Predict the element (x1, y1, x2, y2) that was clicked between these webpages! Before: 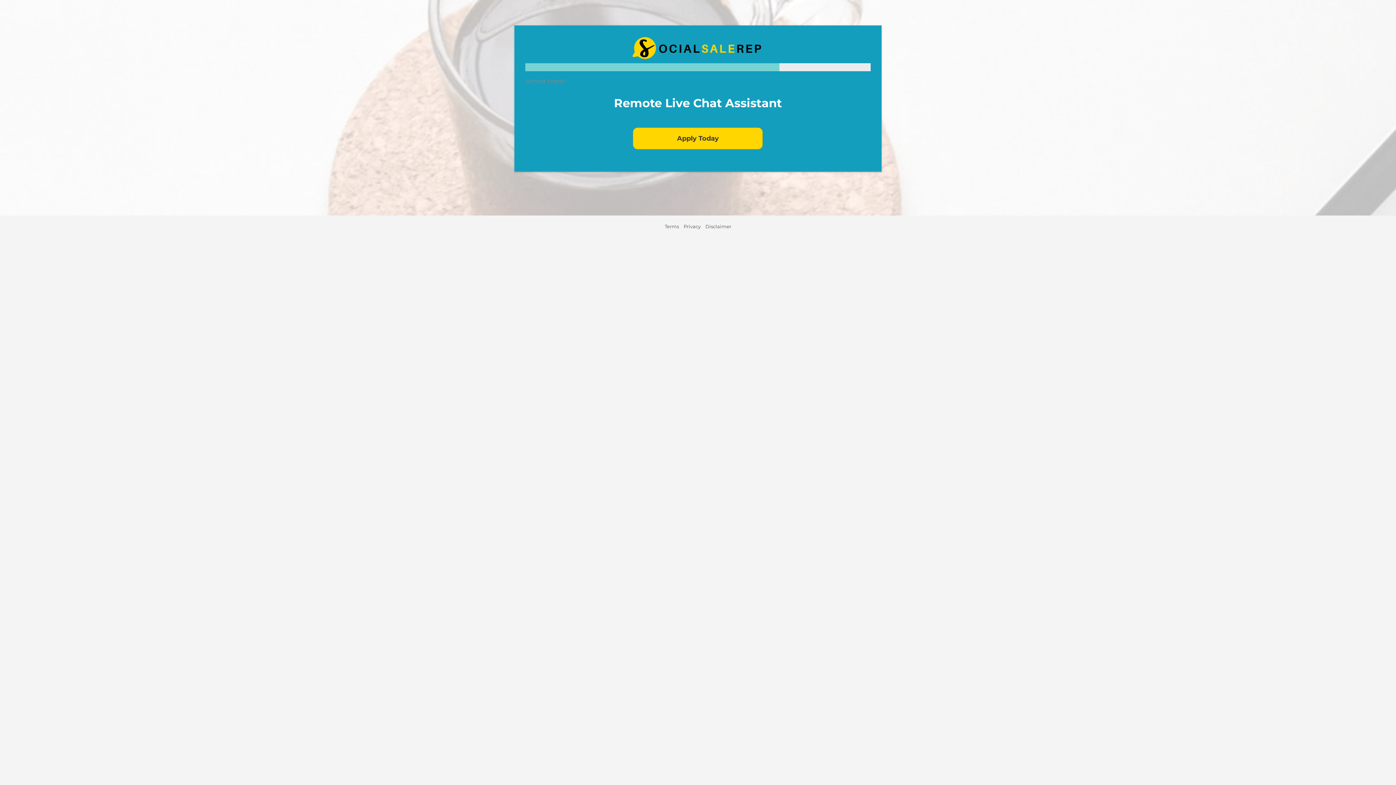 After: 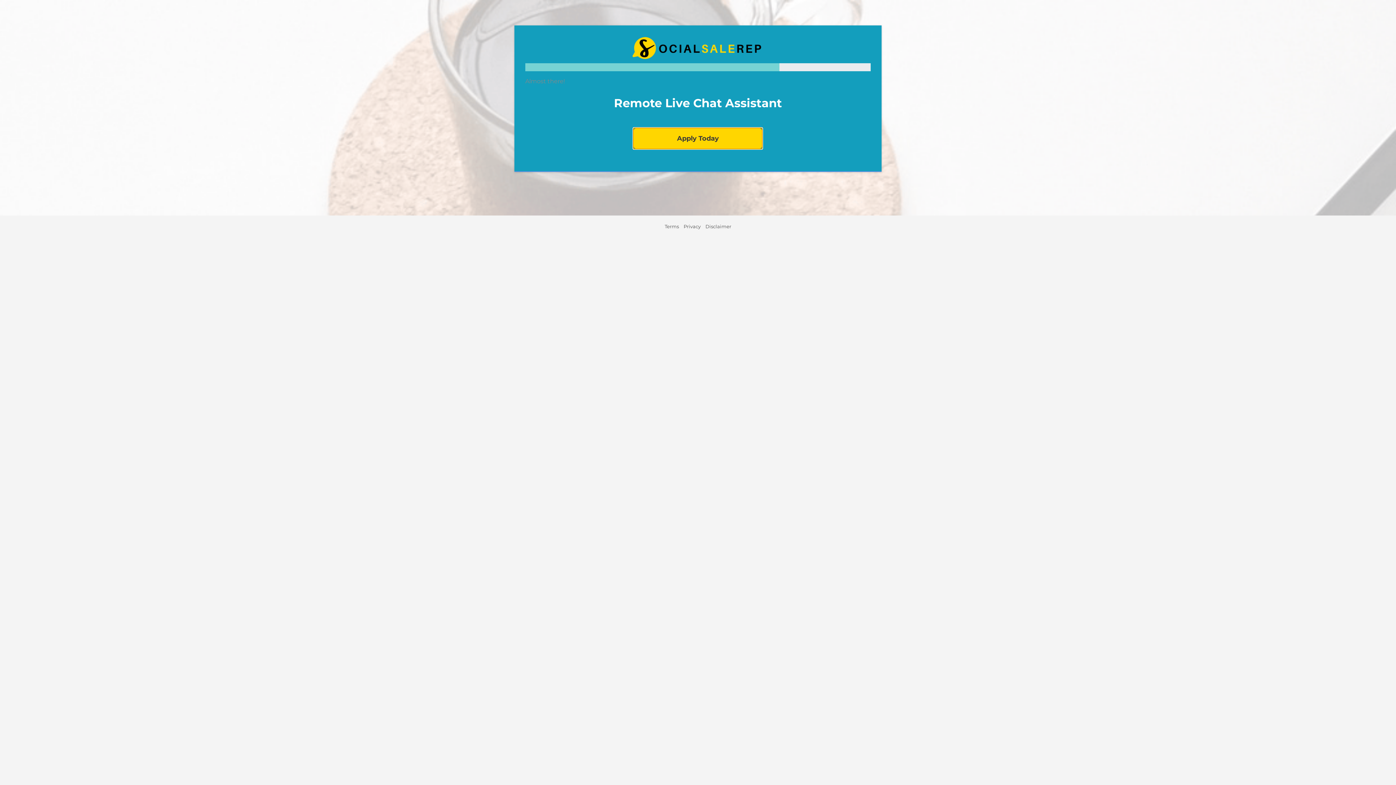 Action: bbox: (633, 127, 763, 149) label: Apply Today